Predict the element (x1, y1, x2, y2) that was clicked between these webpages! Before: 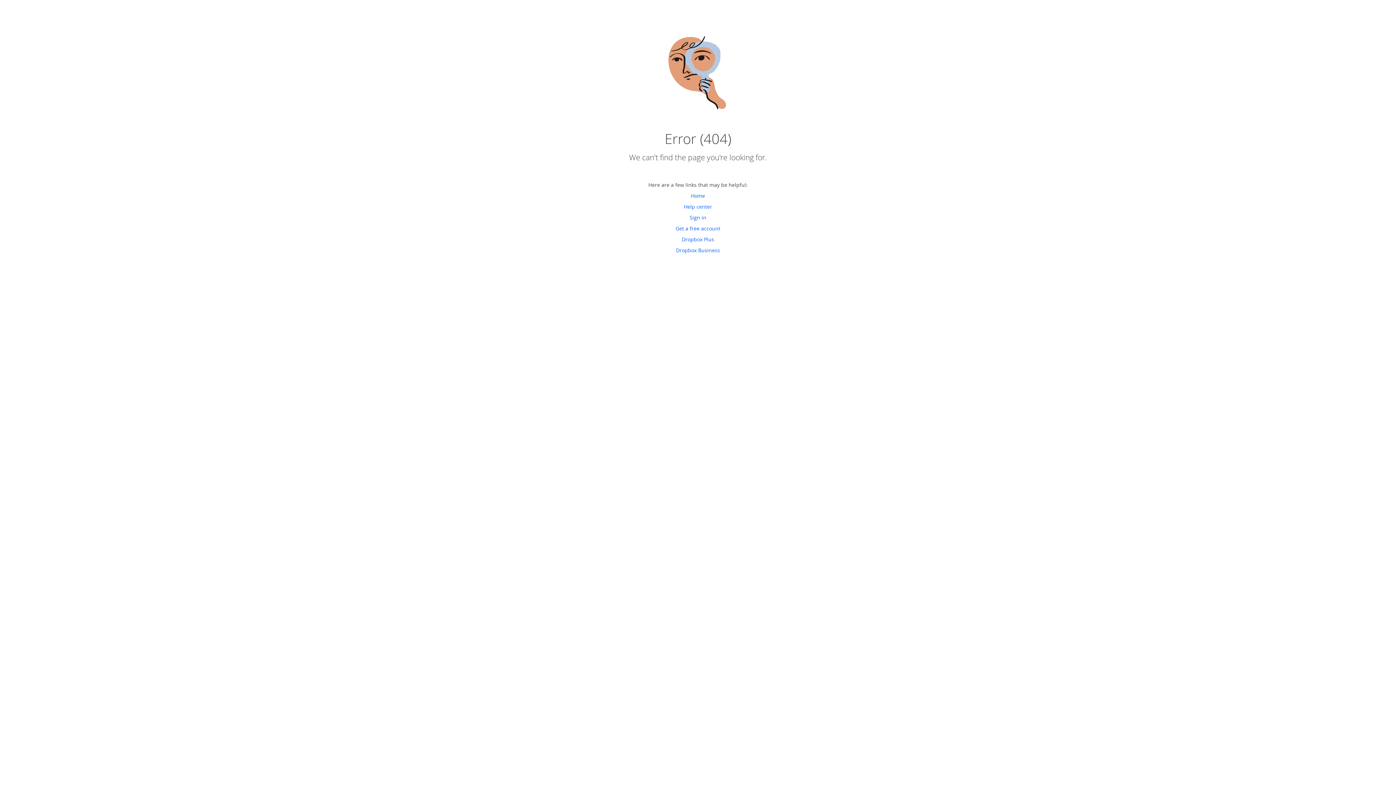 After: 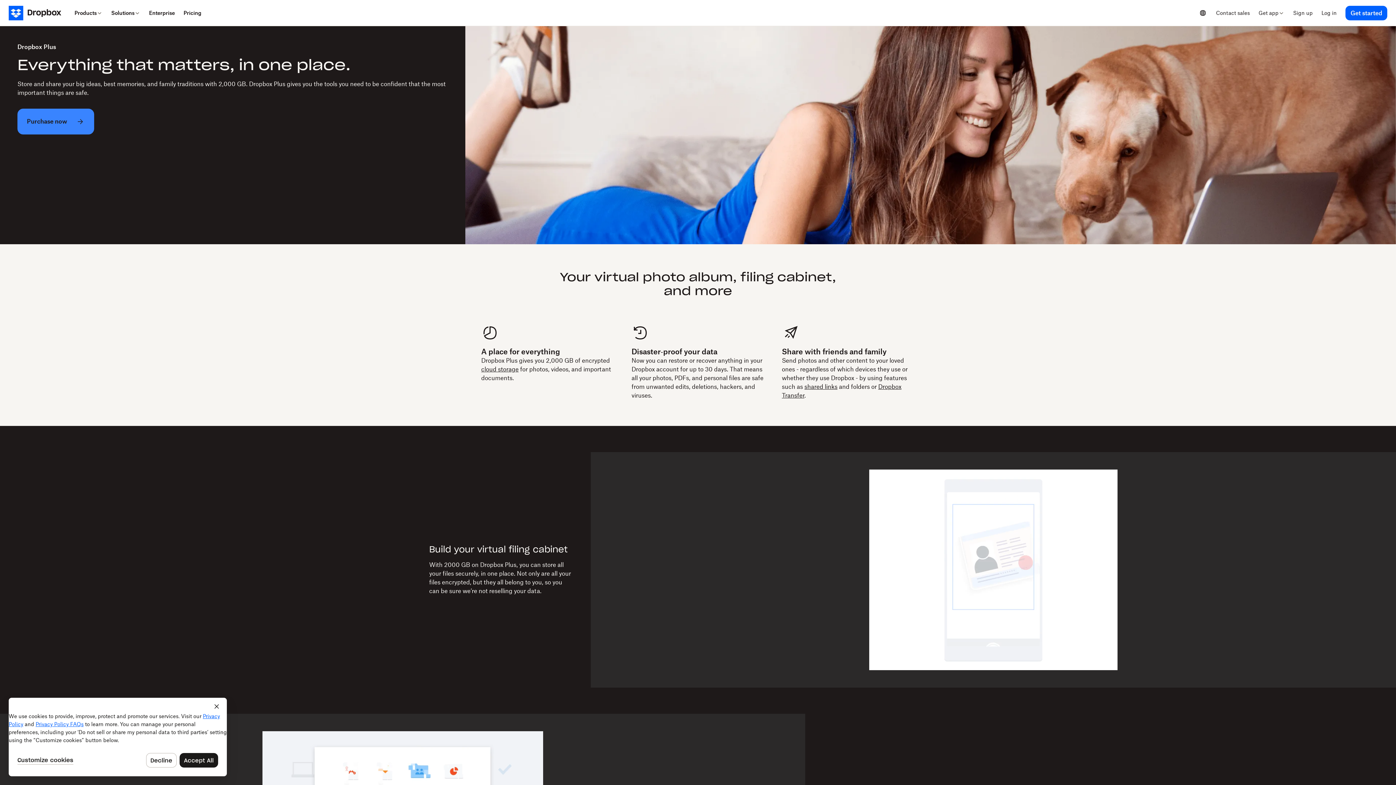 Action: bbox: (682, 236, 714, 242) label: Dropbox Plus